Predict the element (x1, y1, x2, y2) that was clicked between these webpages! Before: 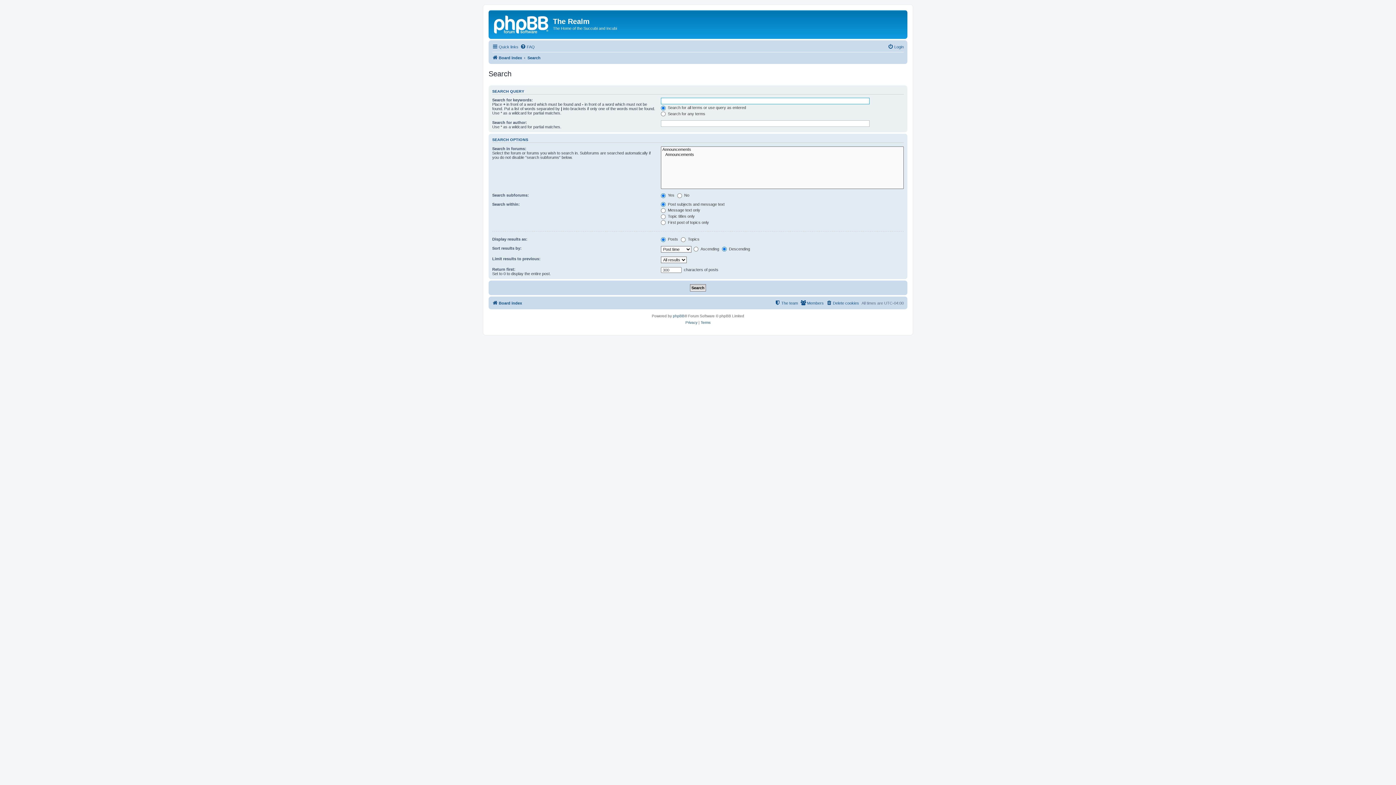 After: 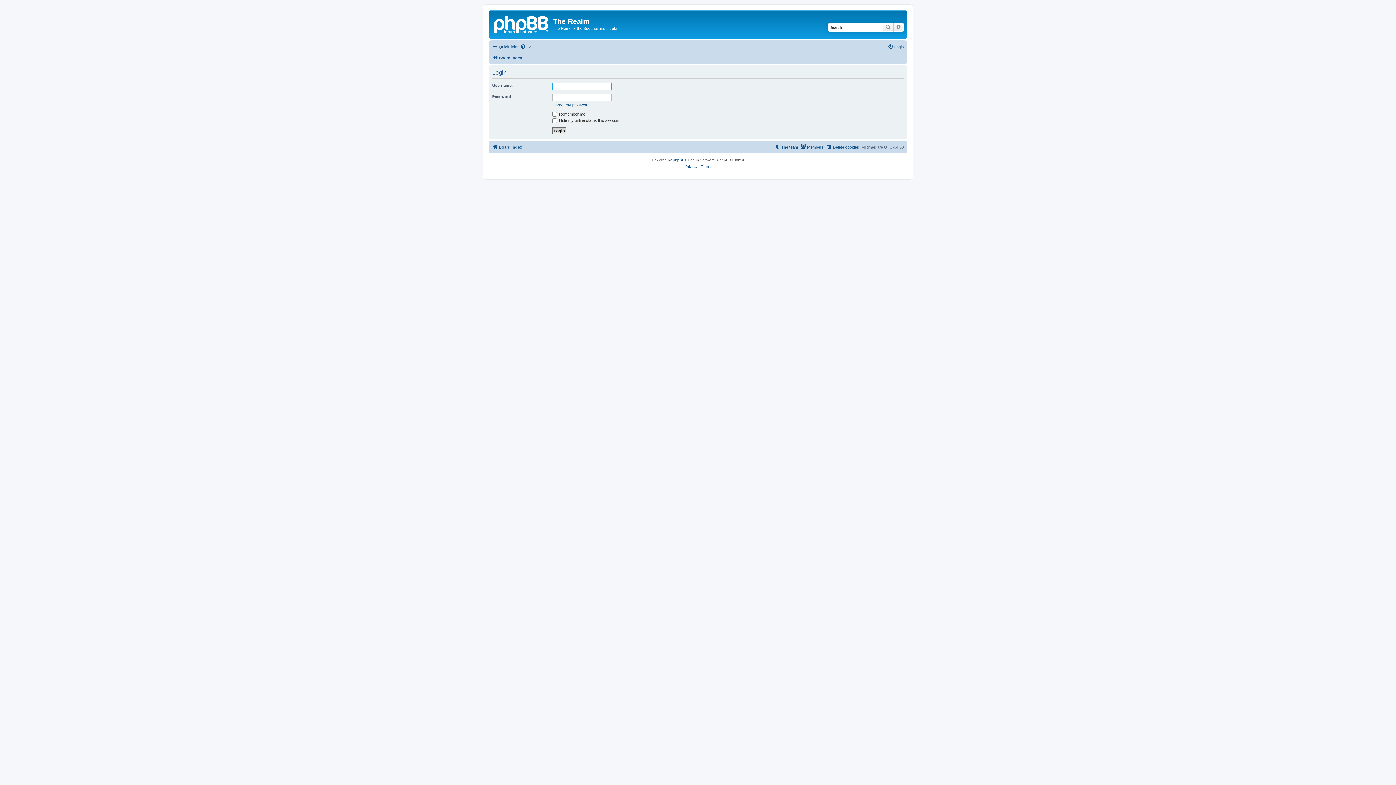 Action: bbox: (888, 42, 904, 51) label: Login